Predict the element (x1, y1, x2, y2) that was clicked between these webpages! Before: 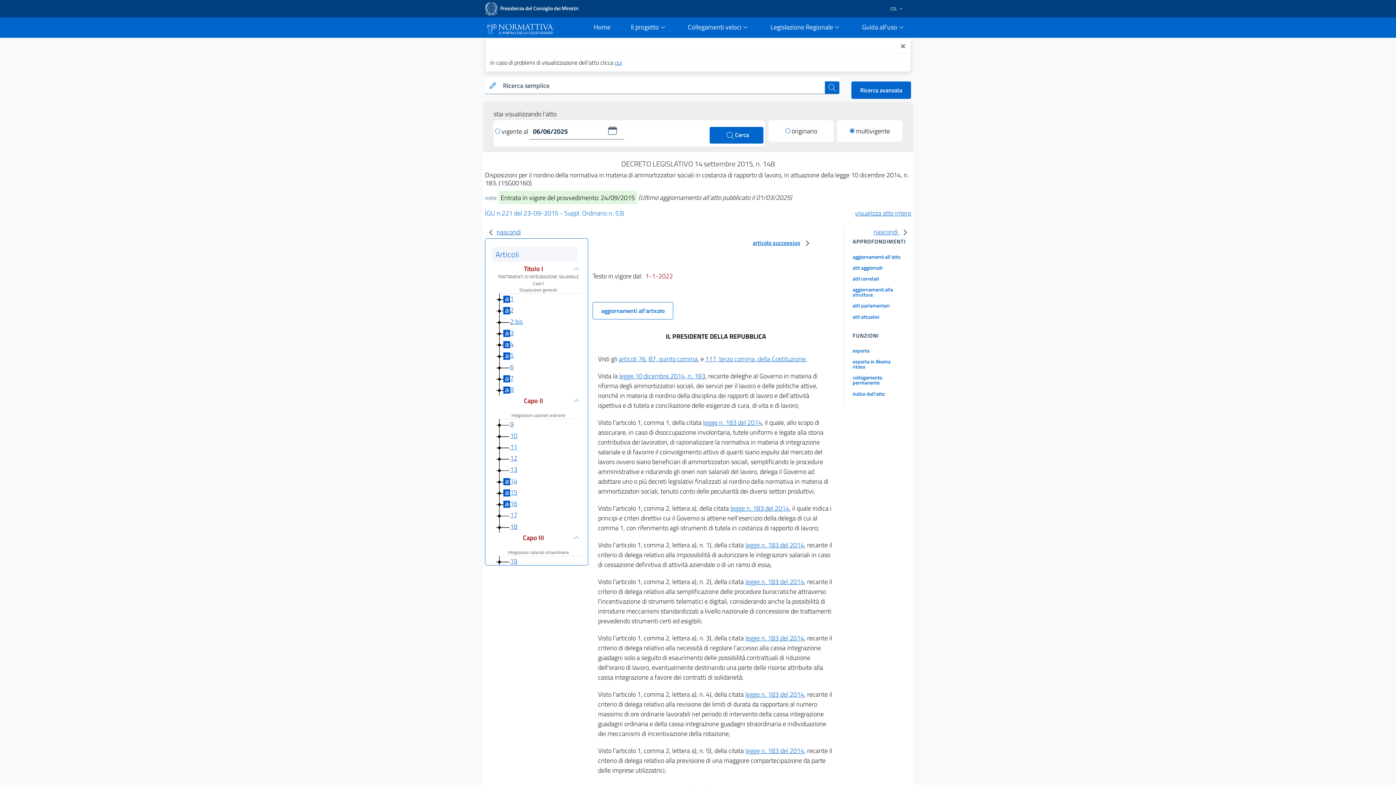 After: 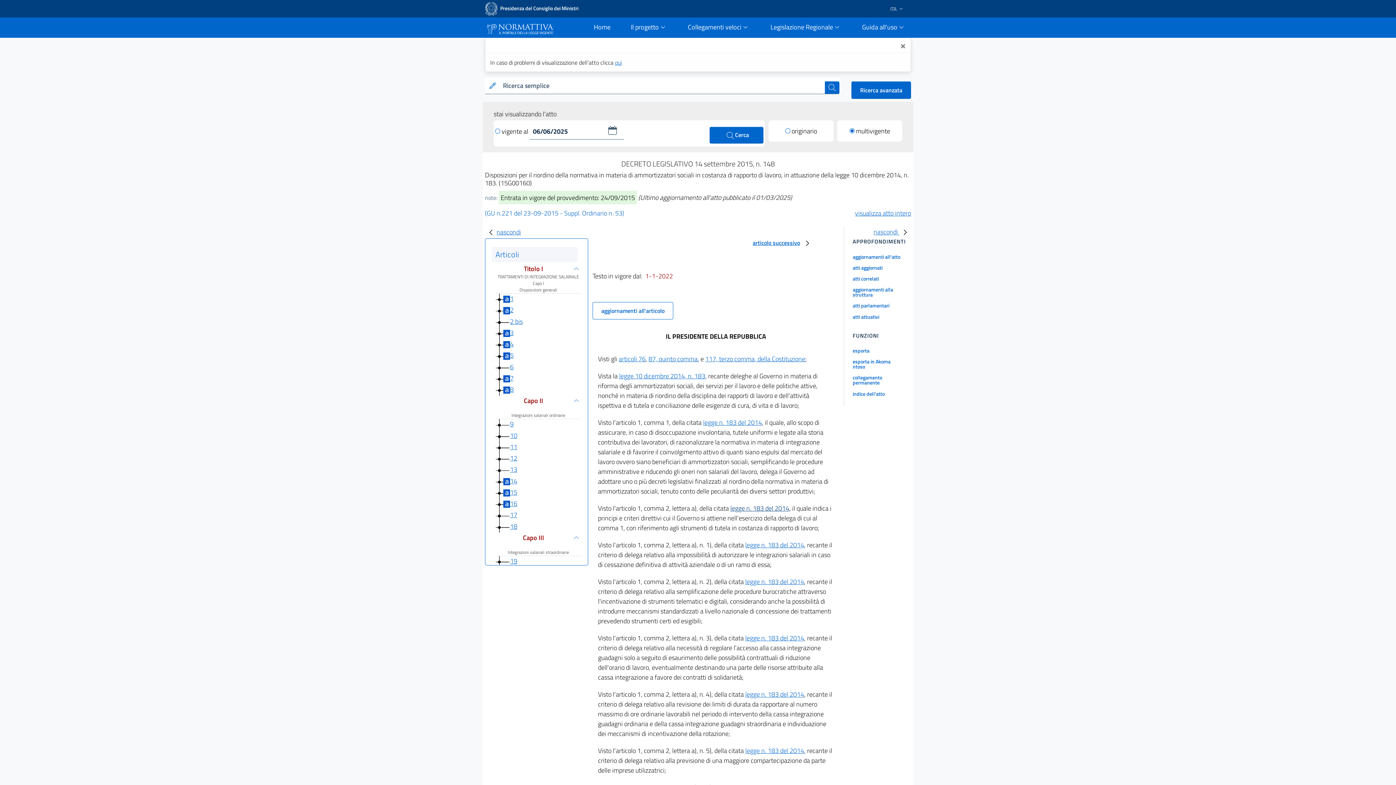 Action: bbox: (730, 503, 789, 513) label: legge n. 183 del 2014